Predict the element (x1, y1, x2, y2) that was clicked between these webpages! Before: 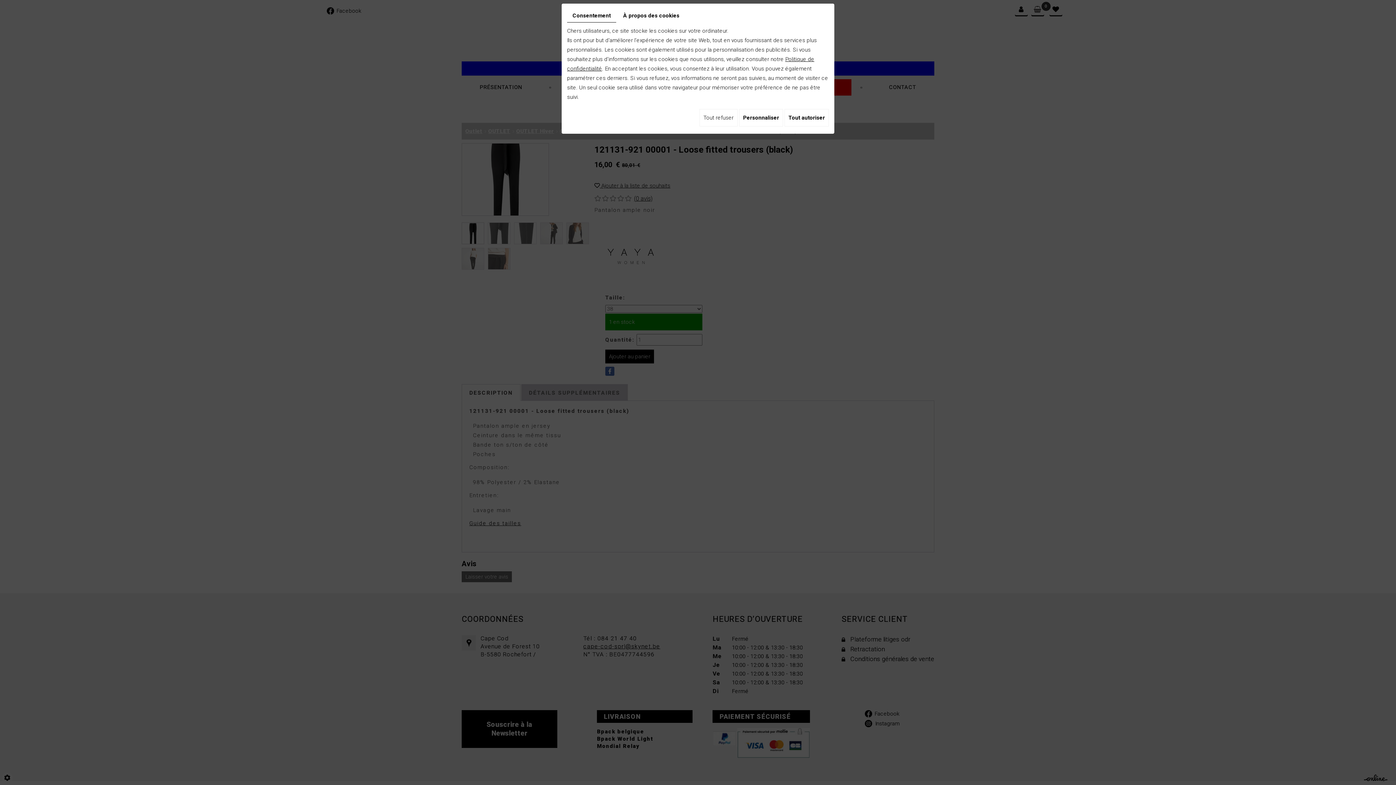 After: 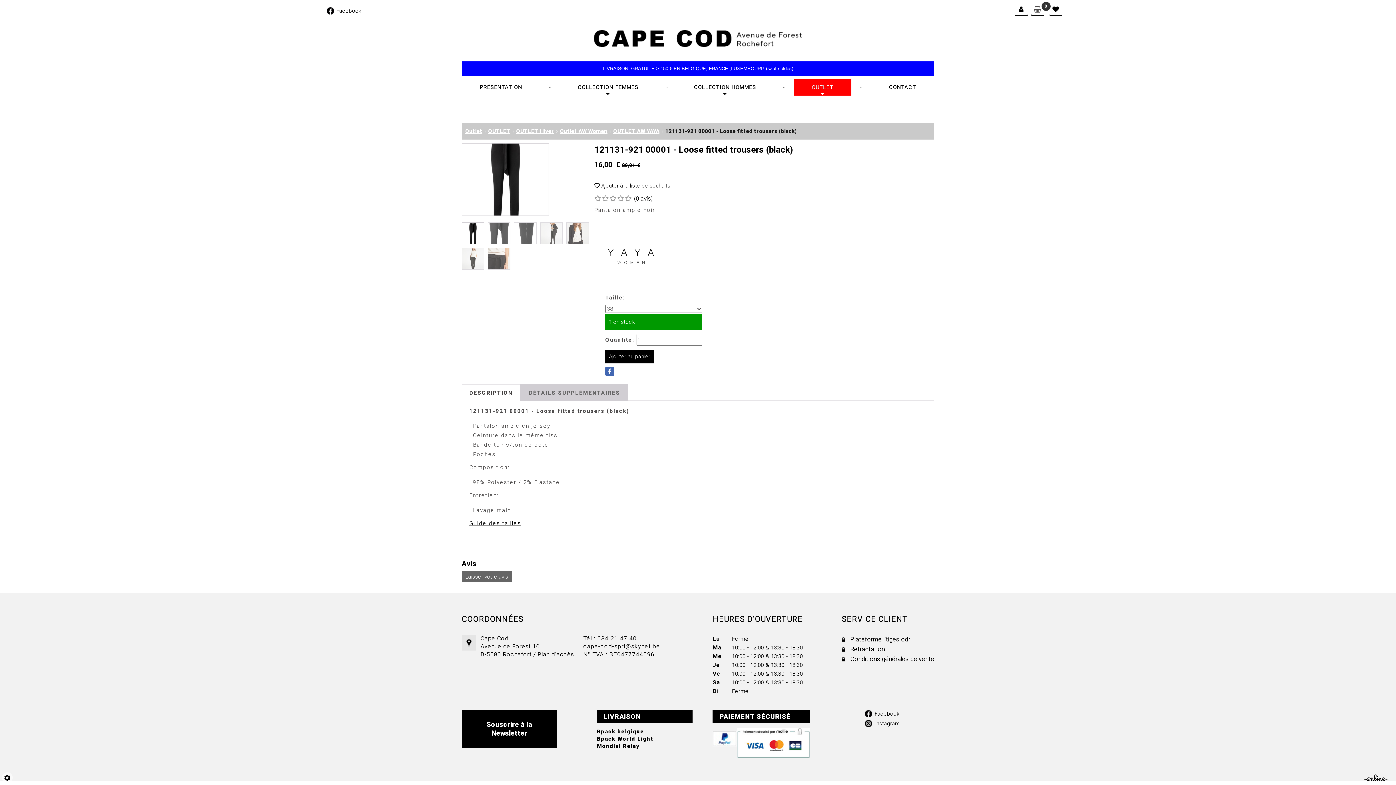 Action: bbox: (784, 109, 829, 126) label: Tout autoriser